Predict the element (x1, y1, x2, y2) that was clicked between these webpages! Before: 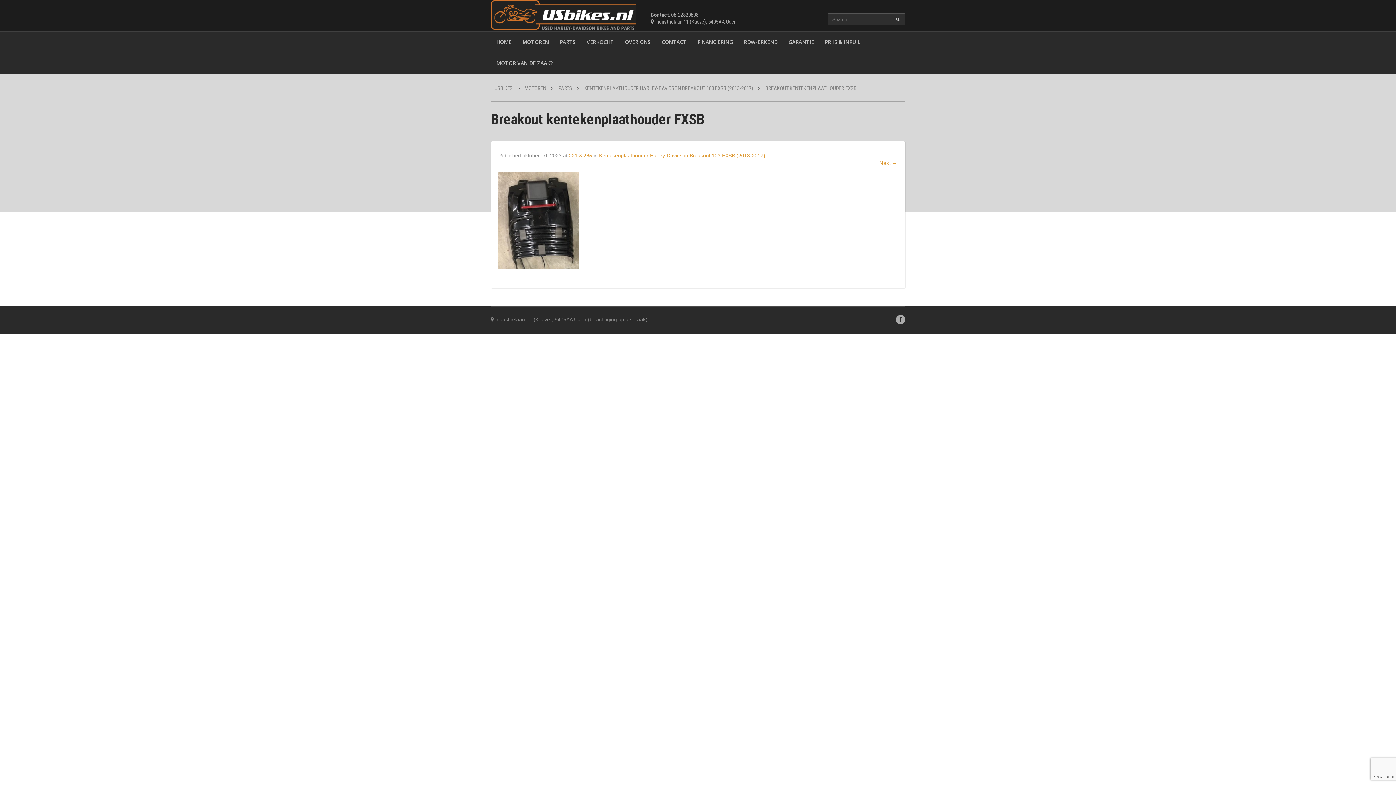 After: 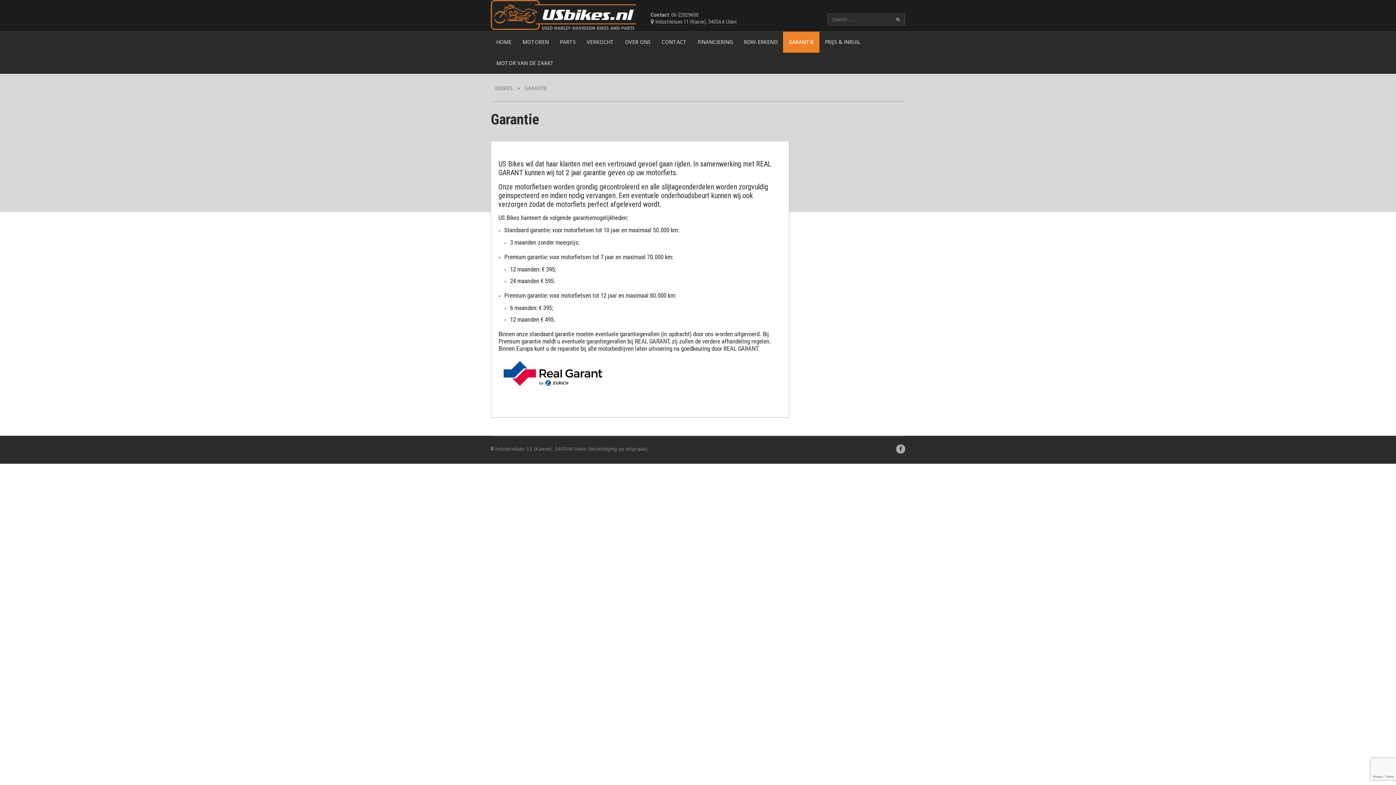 Action: label: GARANTIE bbox: (783, 31, 819, 52)